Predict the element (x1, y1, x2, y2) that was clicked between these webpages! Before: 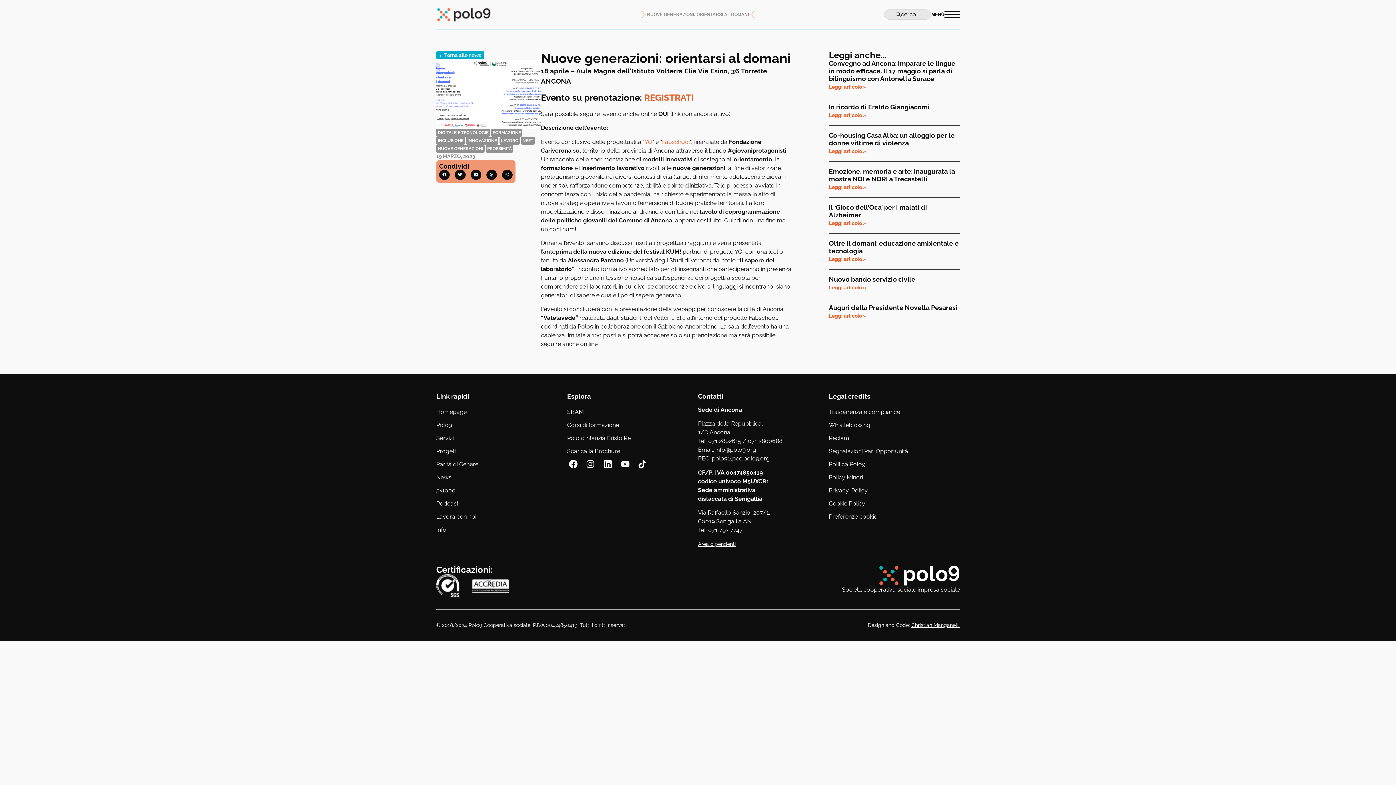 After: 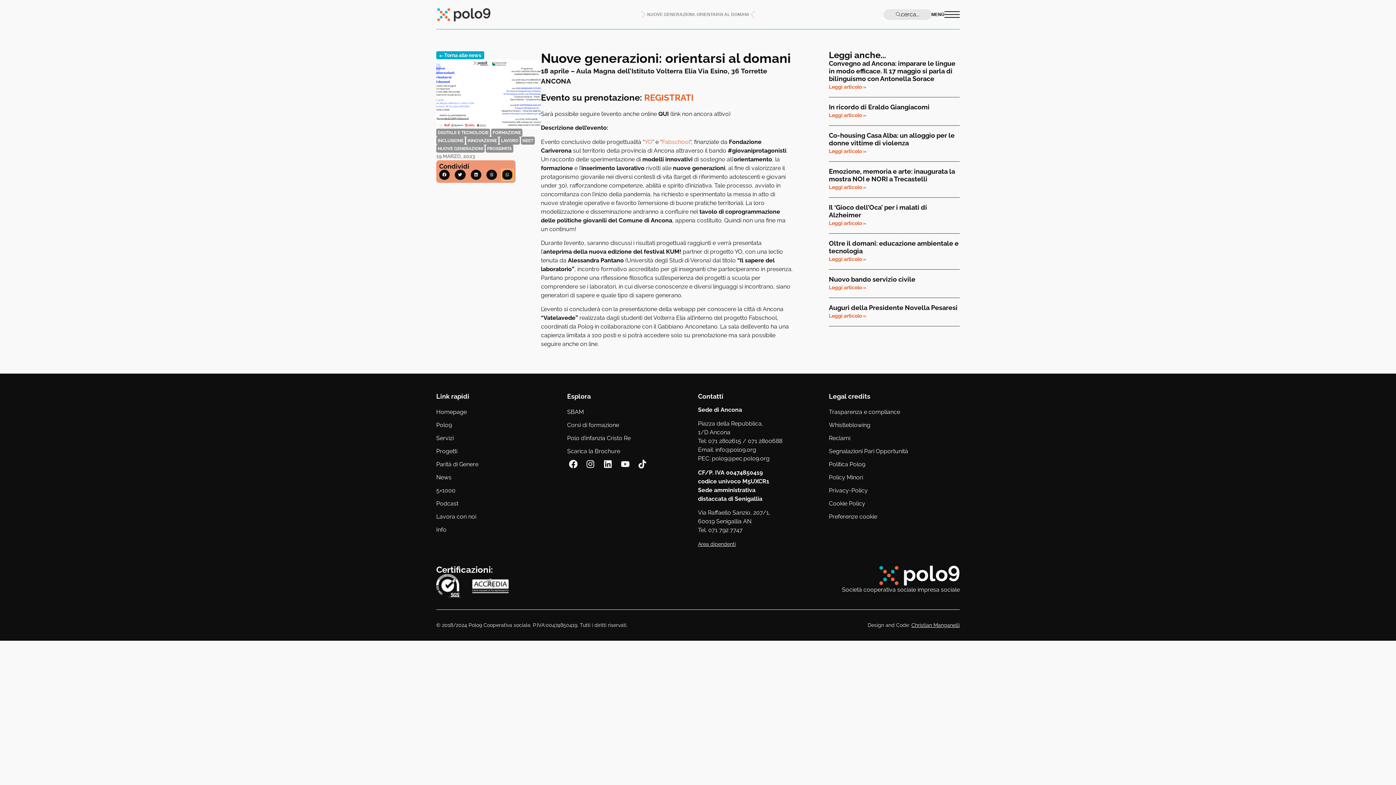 Action: label: Condividi su whatsapp bbox: (502, 169, 512, 179)